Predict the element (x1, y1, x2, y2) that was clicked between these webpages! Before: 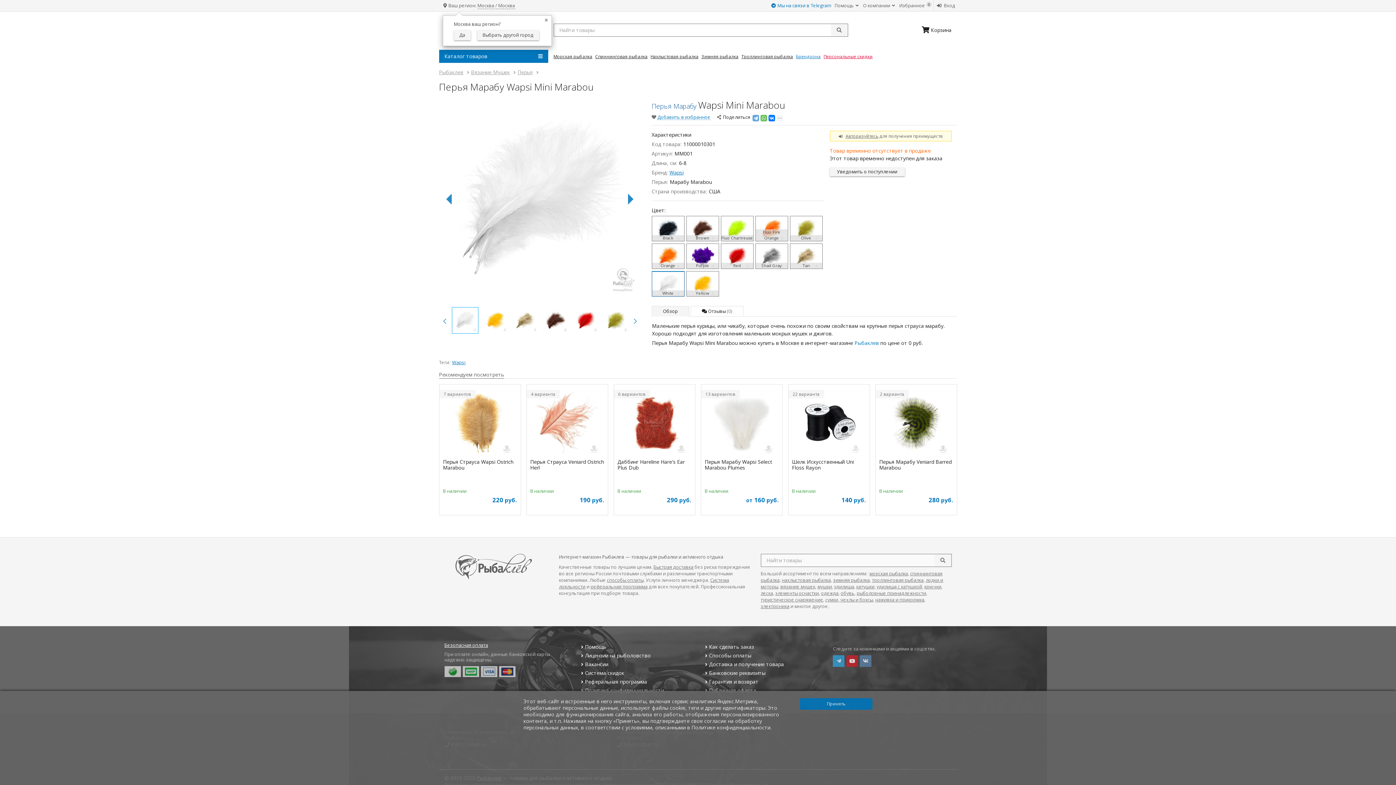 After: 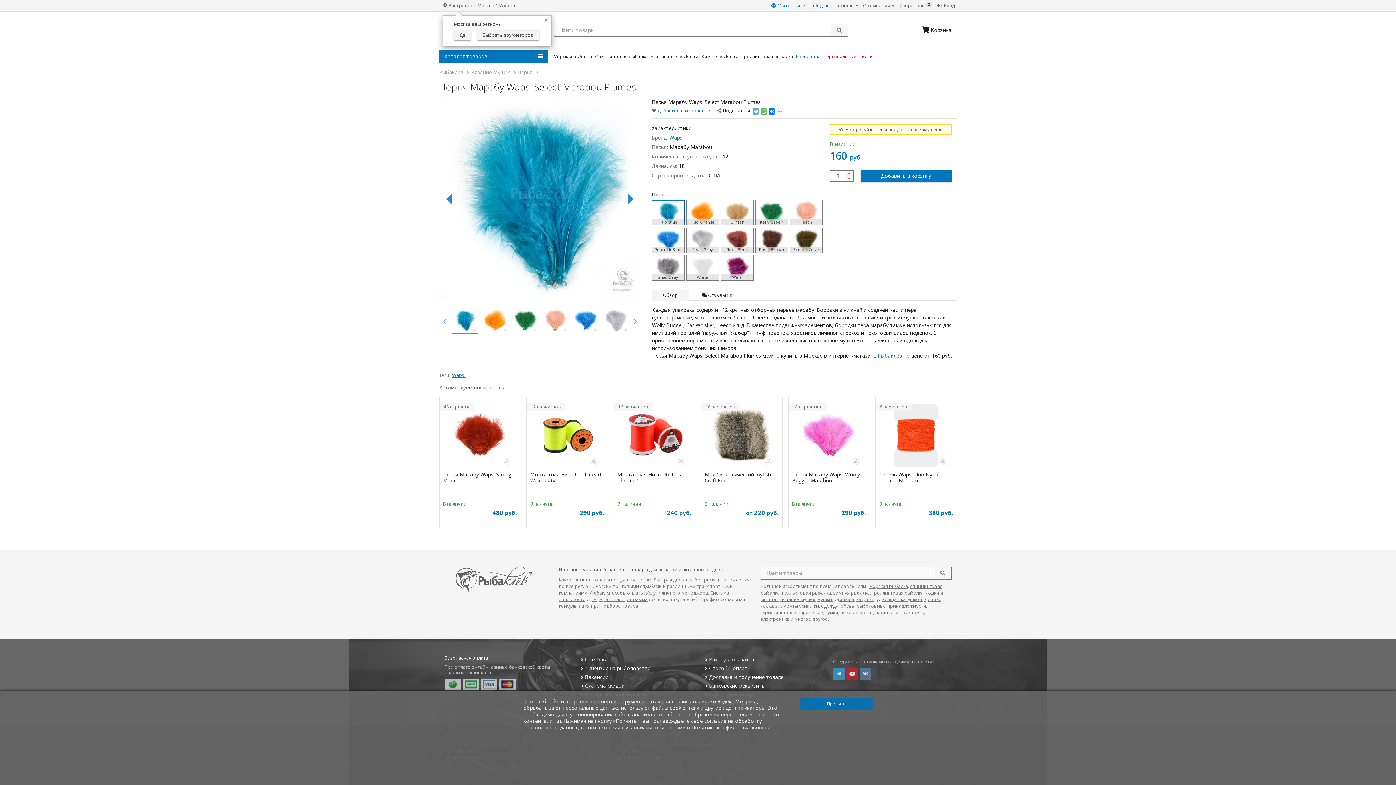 Action: bbox: (701, 459, 782, 477) label: Перья Марабу Wapsi Select Marabou Plumes